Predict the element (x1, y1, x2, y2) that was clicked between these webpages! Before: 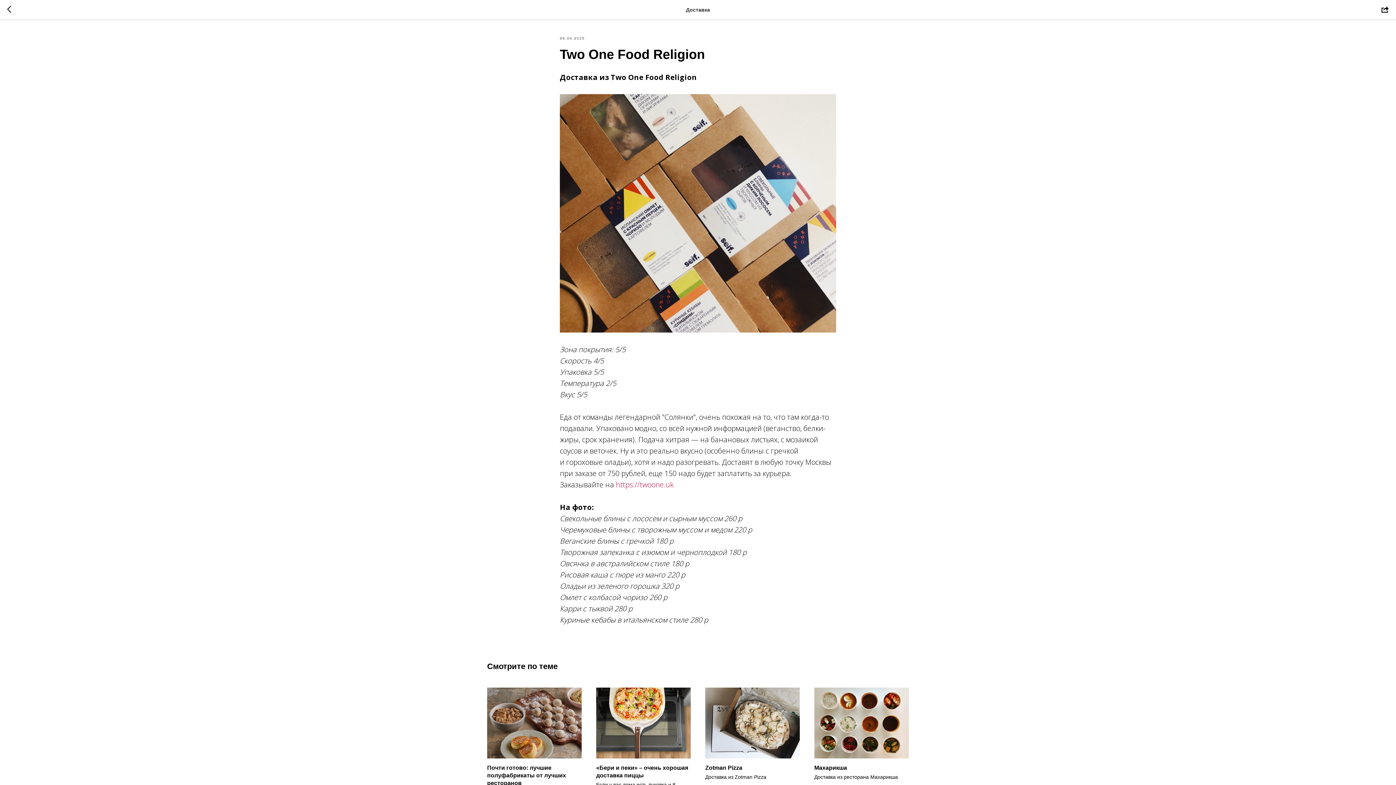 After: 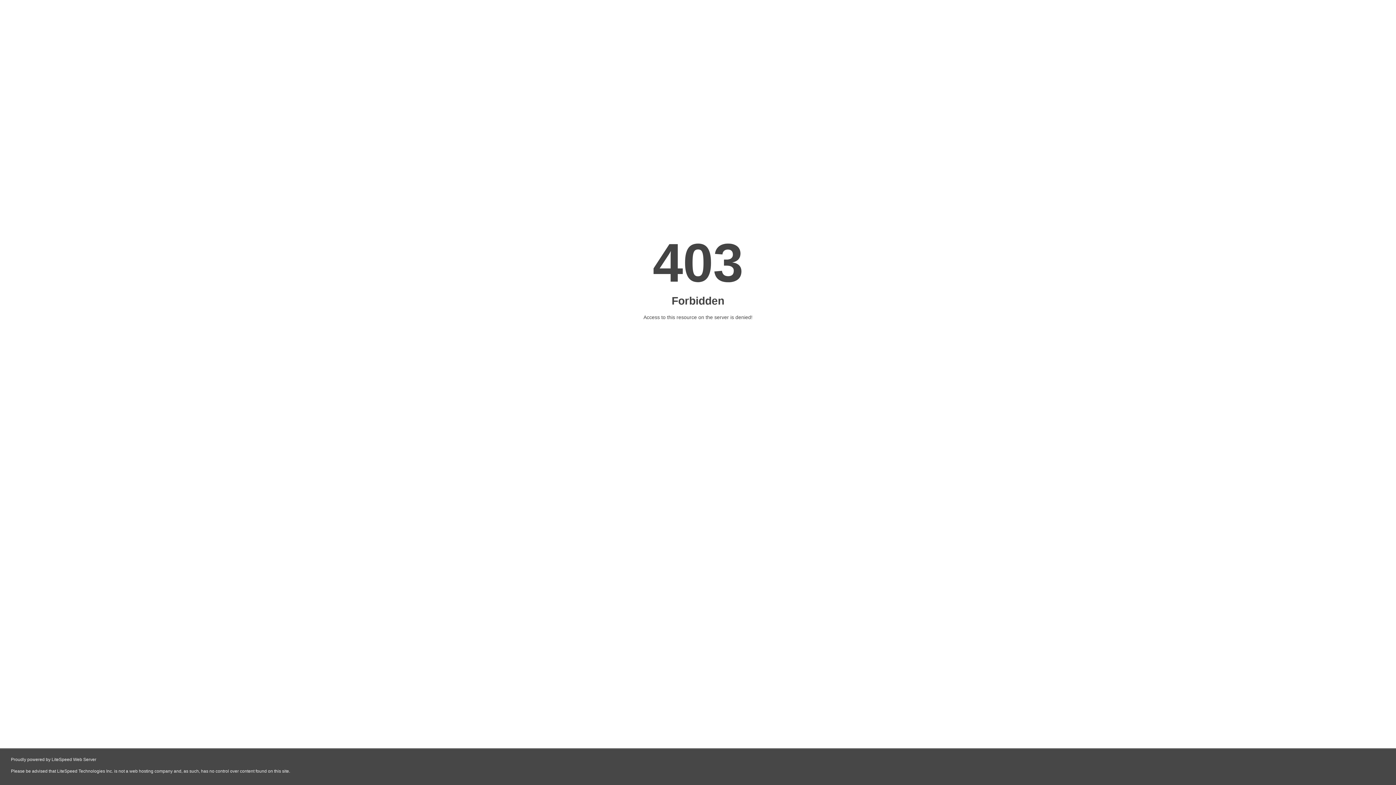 Action: bbox: (616, 479, 673, 489) label: https://twoone.uk